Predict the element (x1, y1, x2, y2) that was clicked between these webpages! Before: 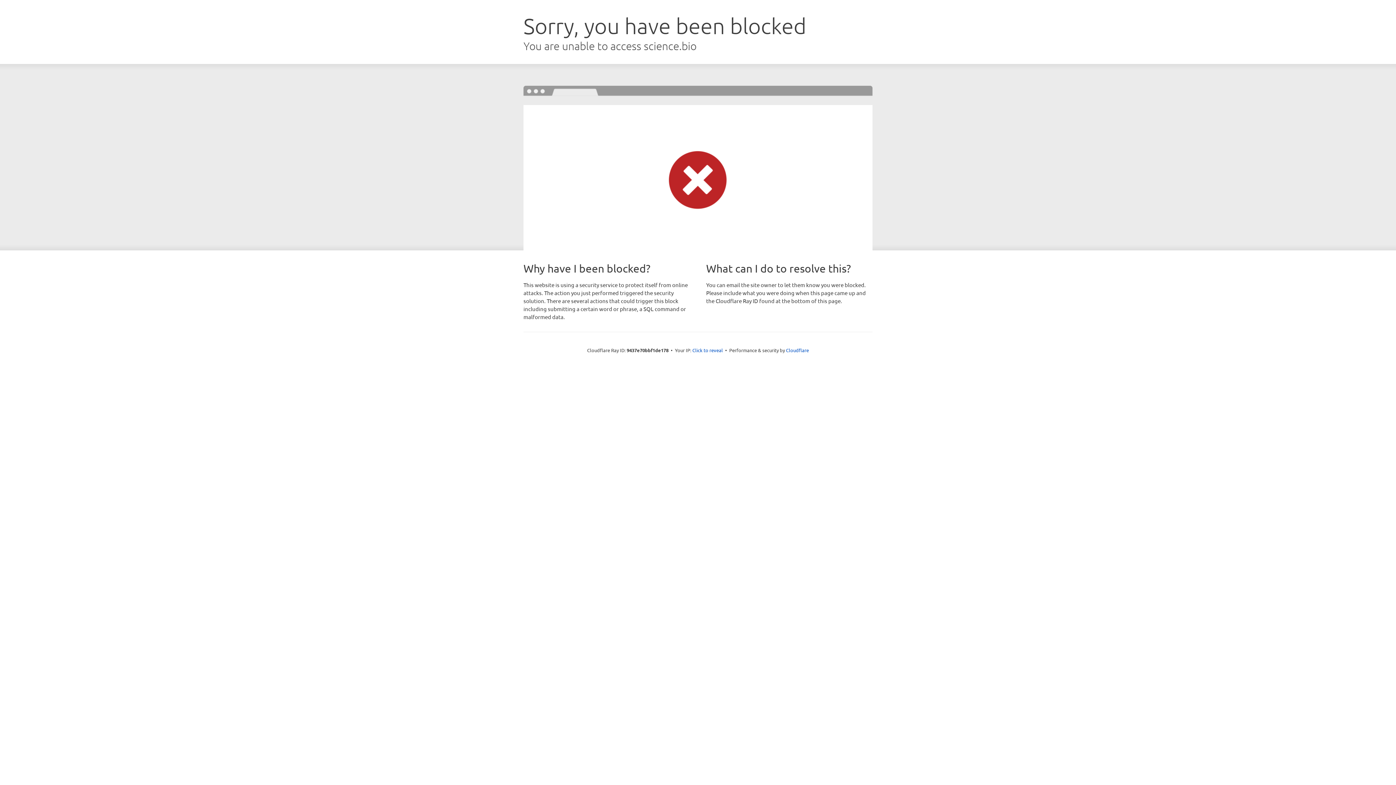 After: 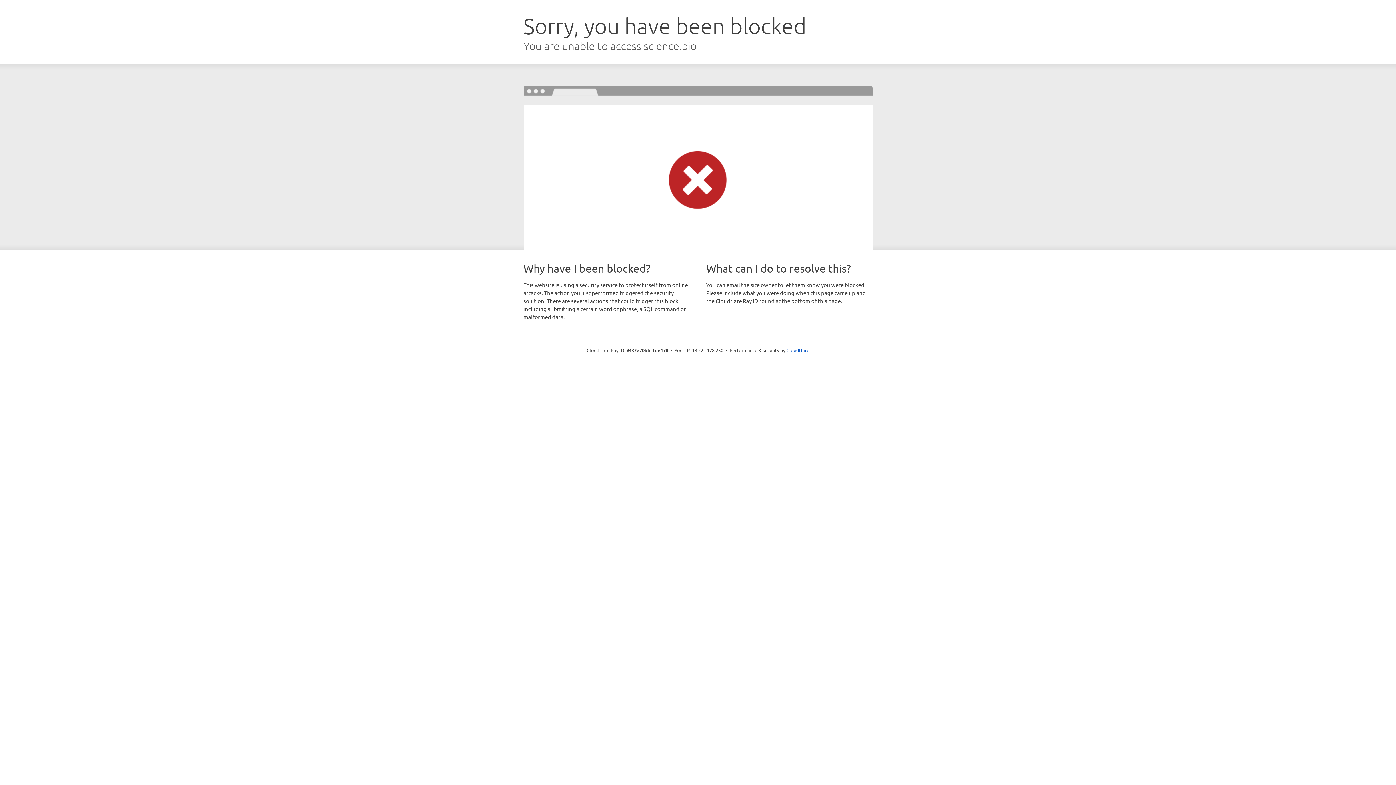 Action: bbox: (692, 346, 723, 353) label: Click to reveal